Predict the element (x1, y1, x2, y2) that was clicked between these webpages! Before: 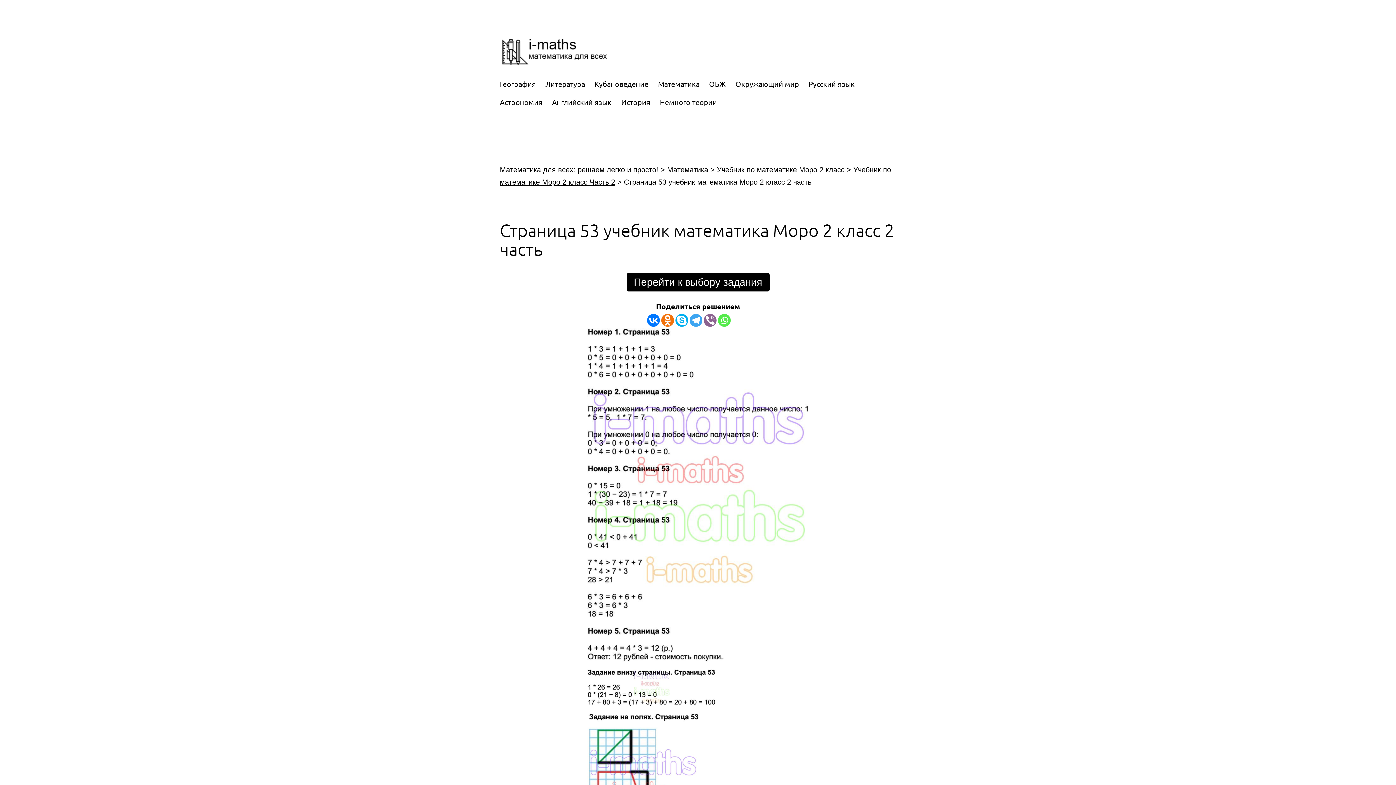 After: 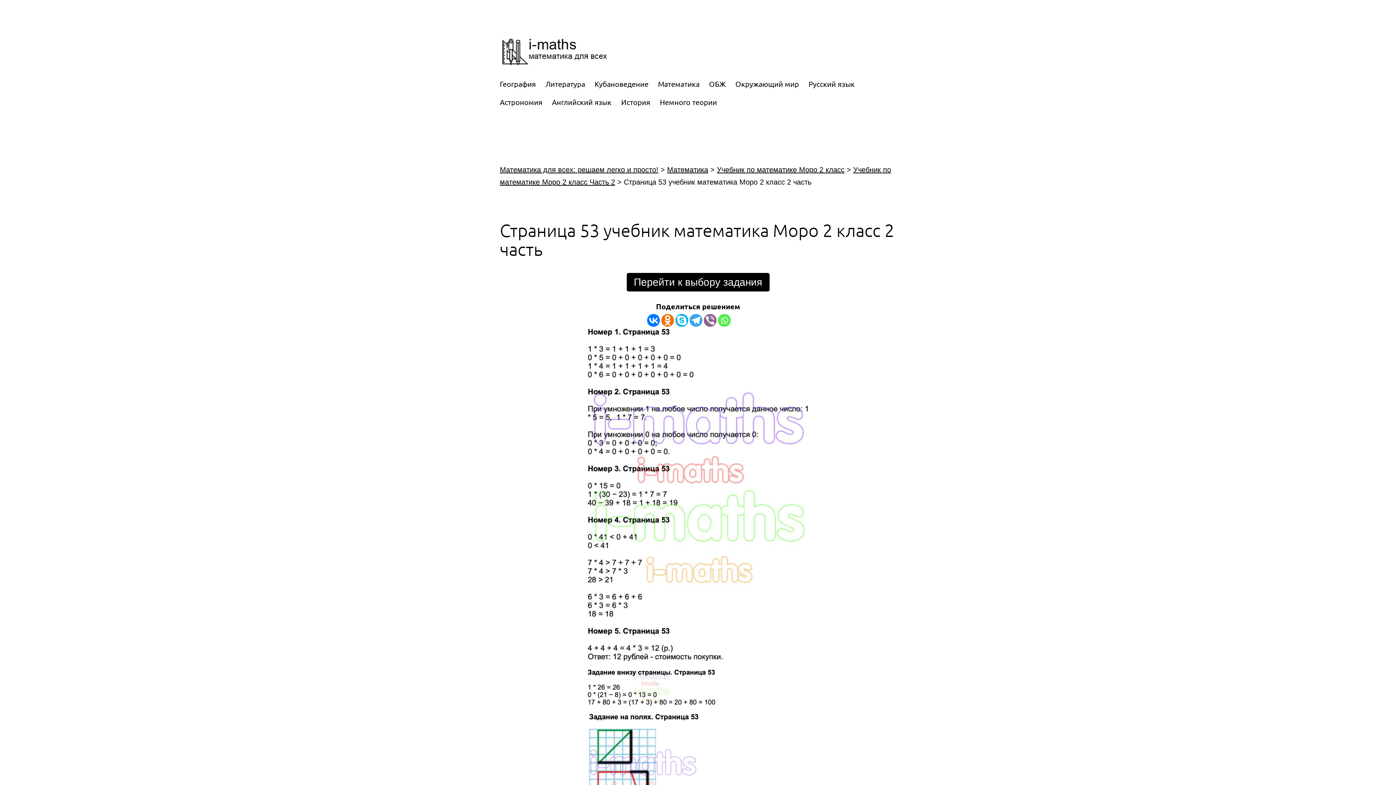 Action: bbox: (732, 313, 749, 327)